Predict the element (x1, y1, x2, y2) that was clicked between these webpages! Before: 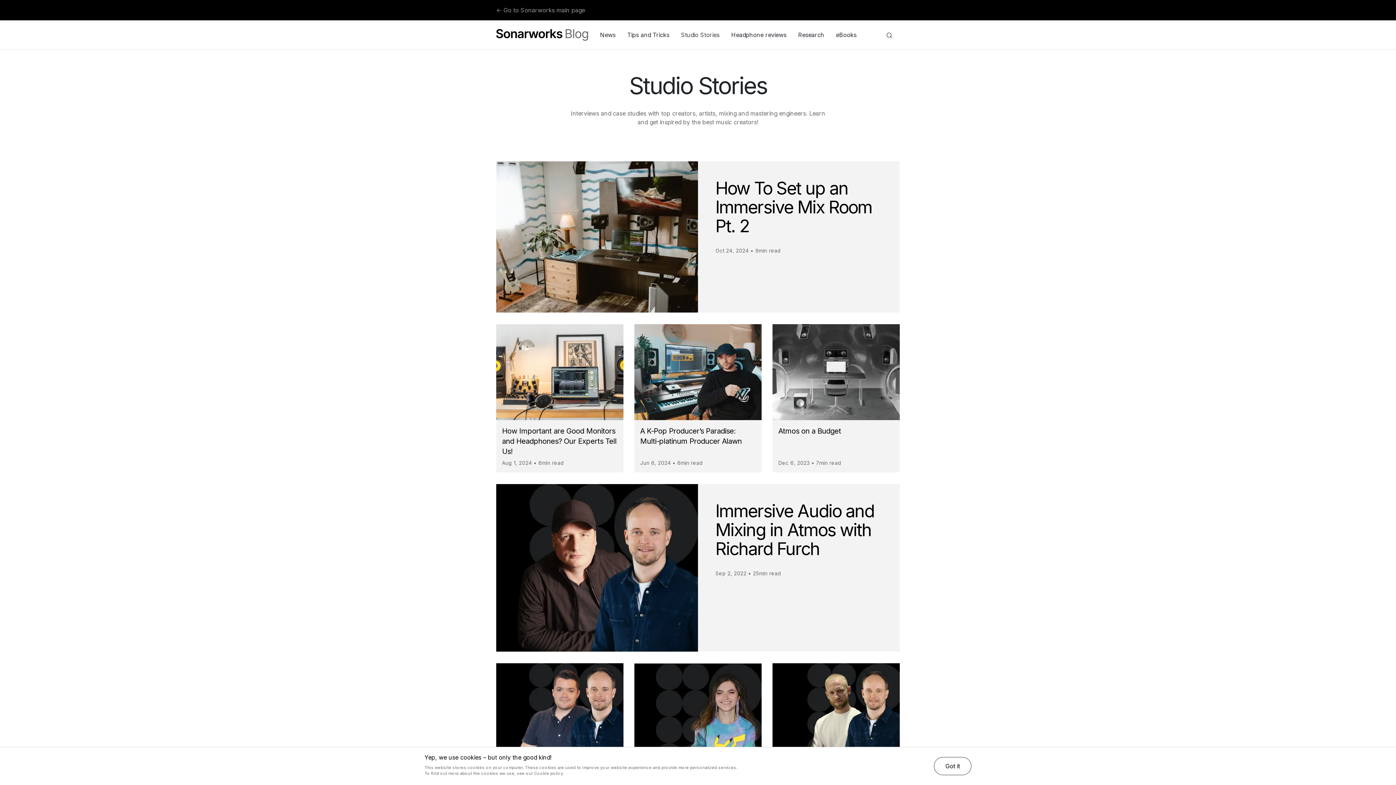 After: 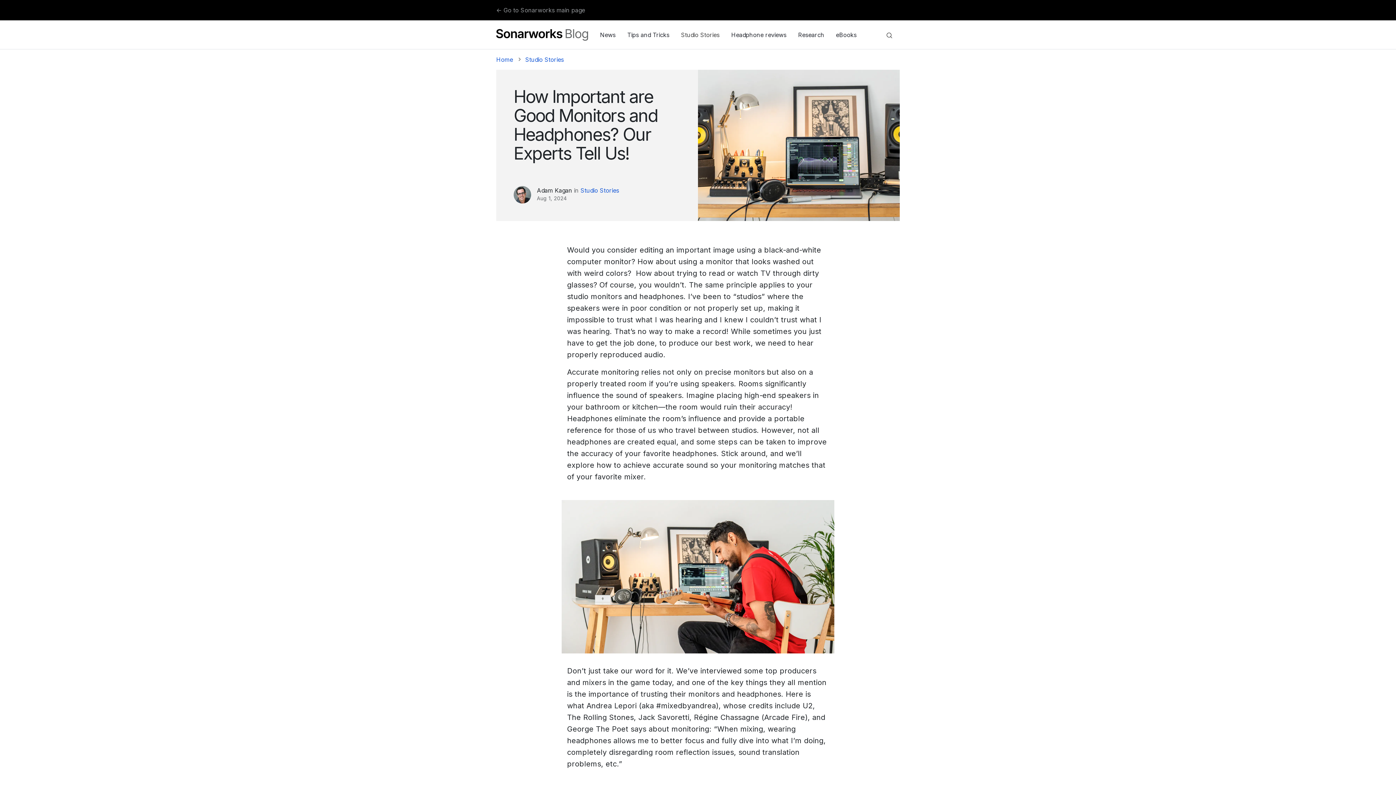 Action: bbox: (496, 324, 623, 420)